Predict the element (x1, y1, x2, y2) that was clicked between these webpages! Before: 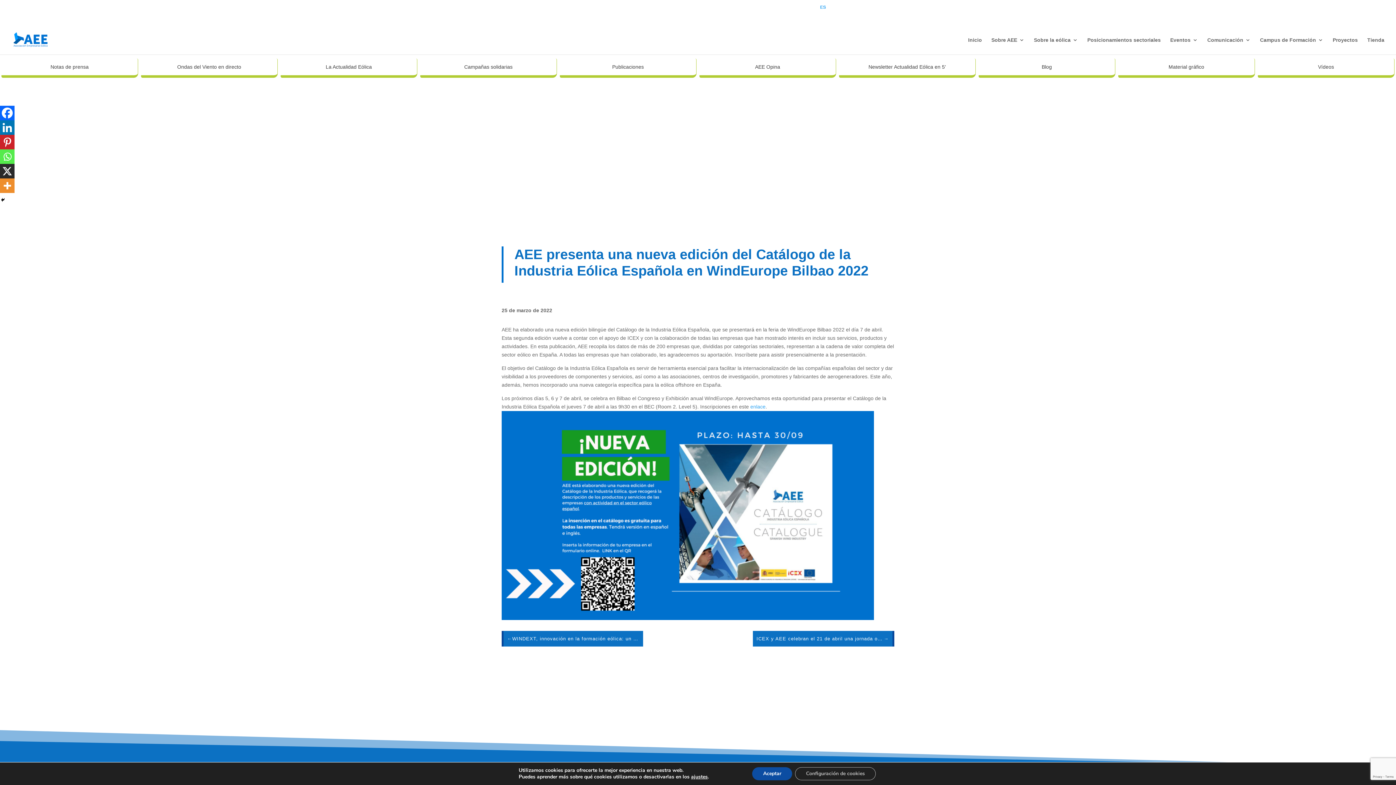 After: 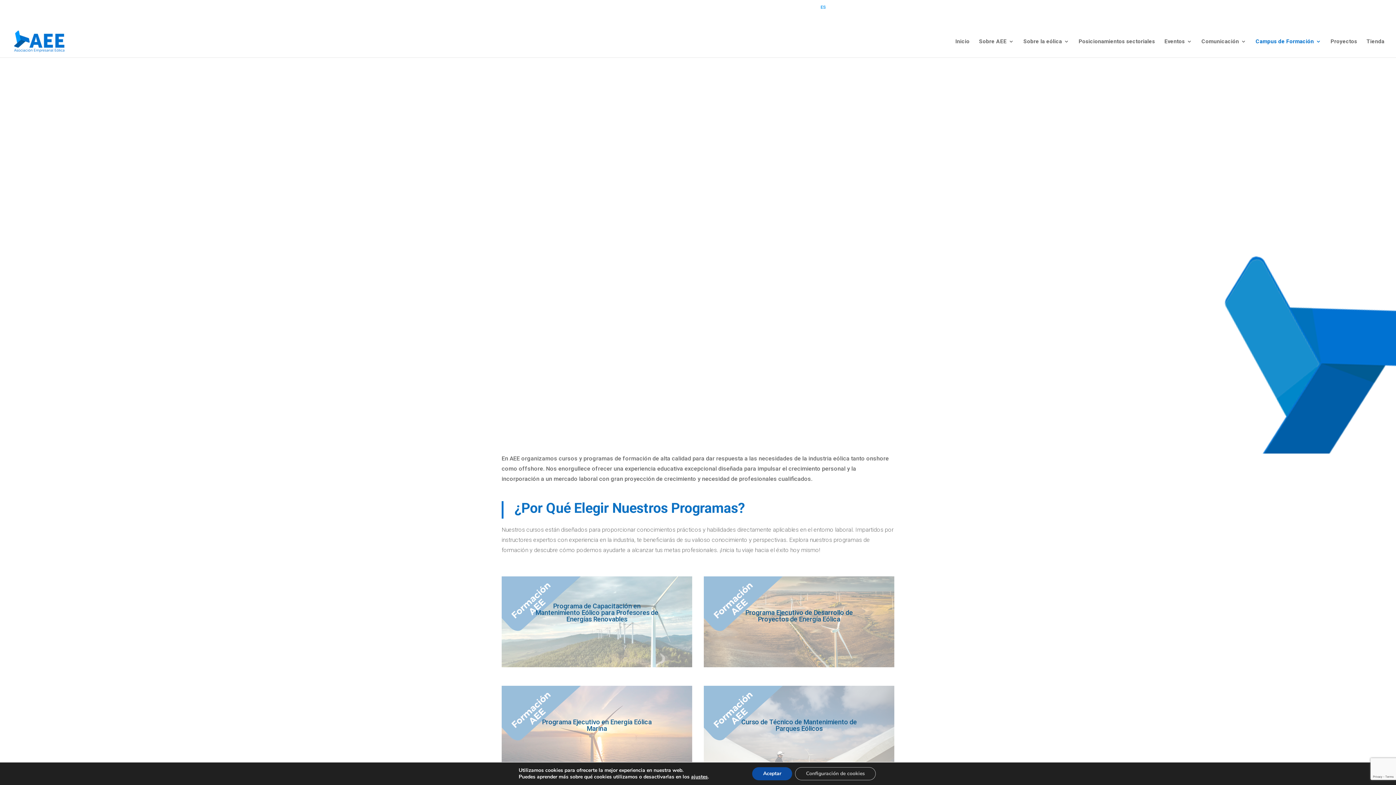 Action: label: Campus de Formación bbox: (1260, 37, 1323, 54)